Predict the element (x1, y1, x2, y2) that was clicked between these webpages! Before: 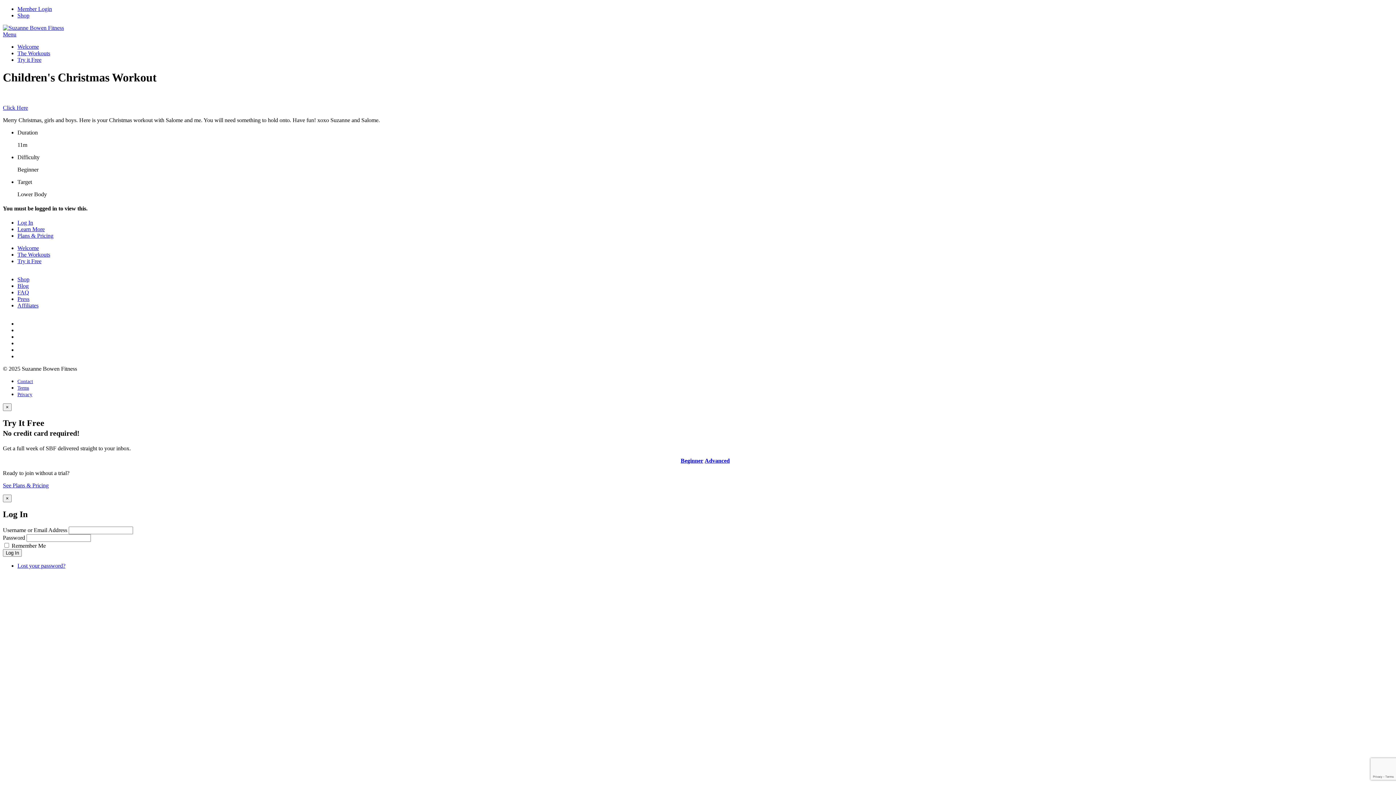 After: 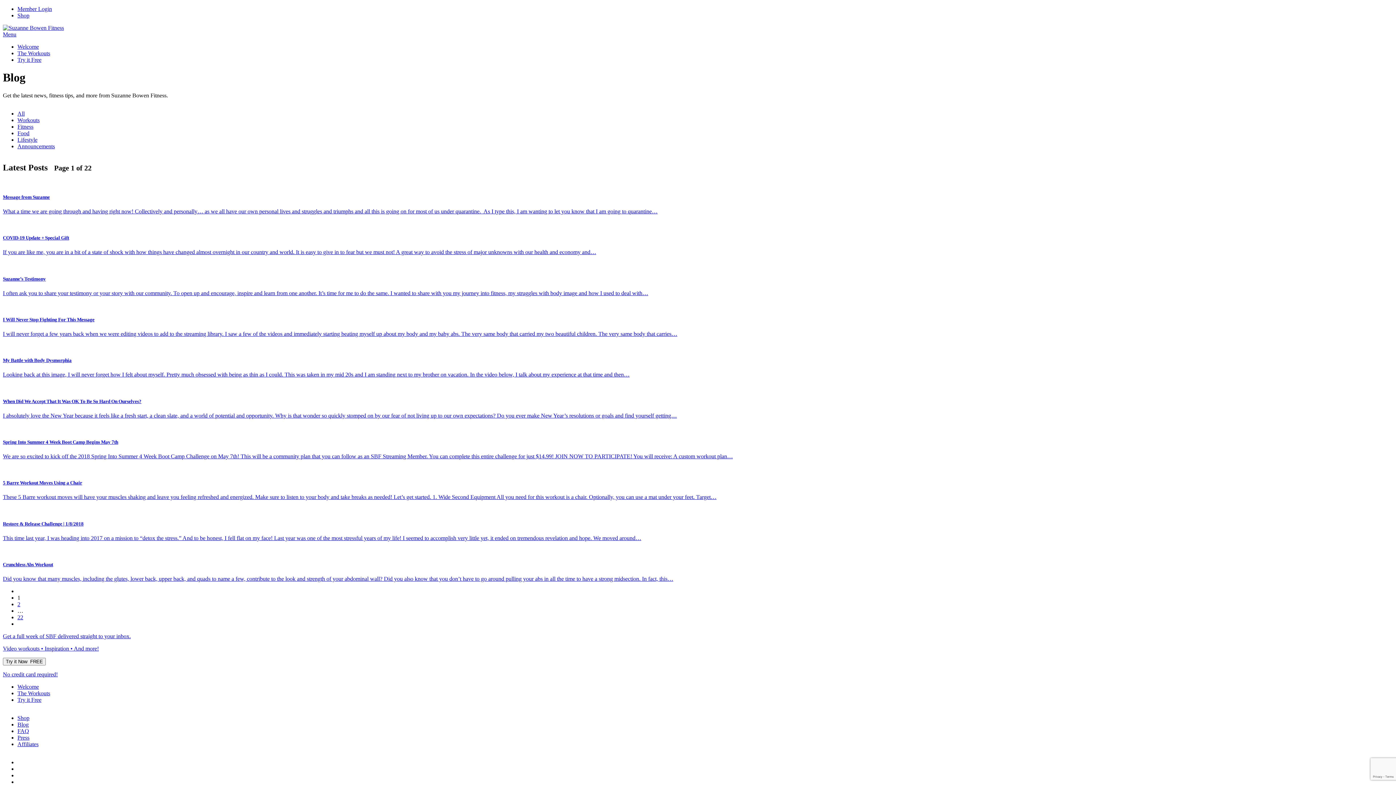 Action: bbox: (17, 283, 28, 289) label: Blog